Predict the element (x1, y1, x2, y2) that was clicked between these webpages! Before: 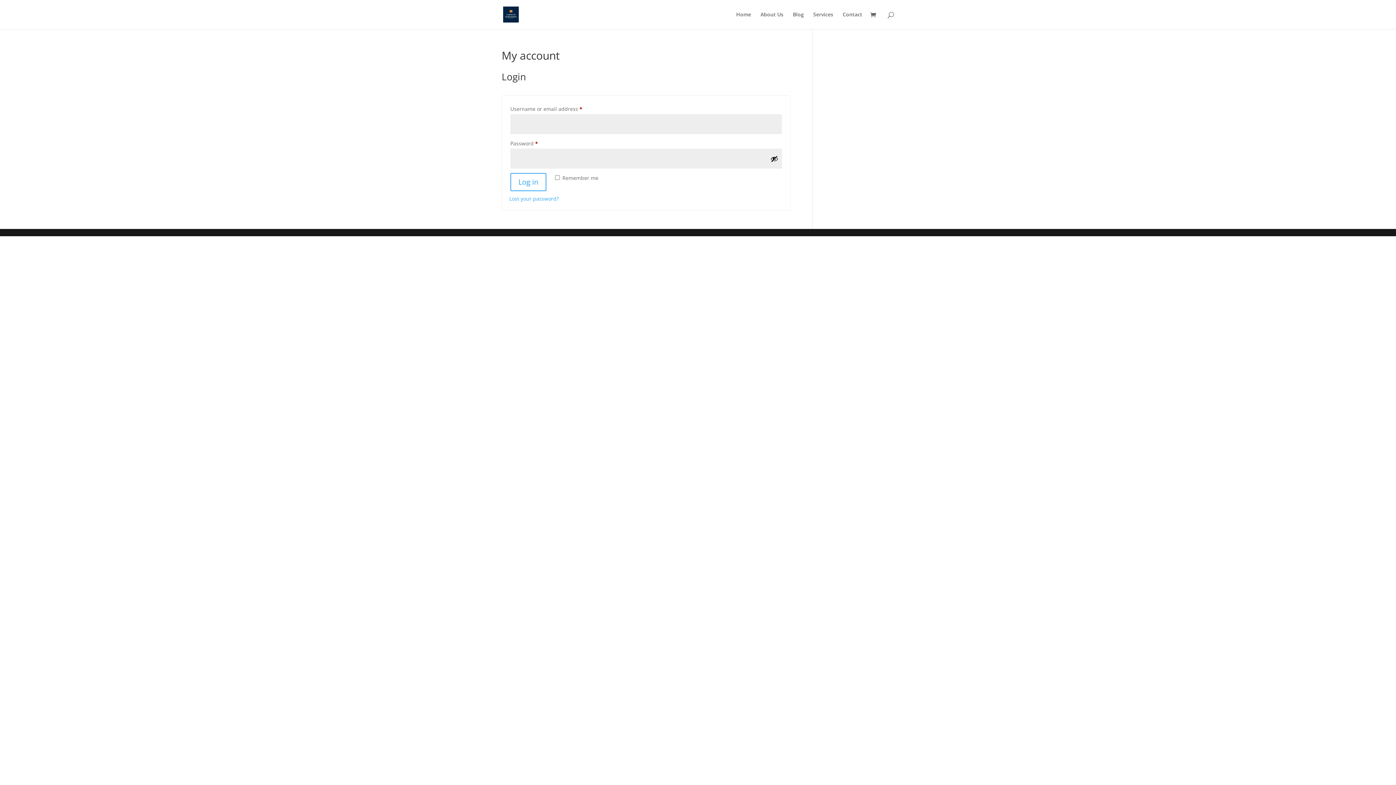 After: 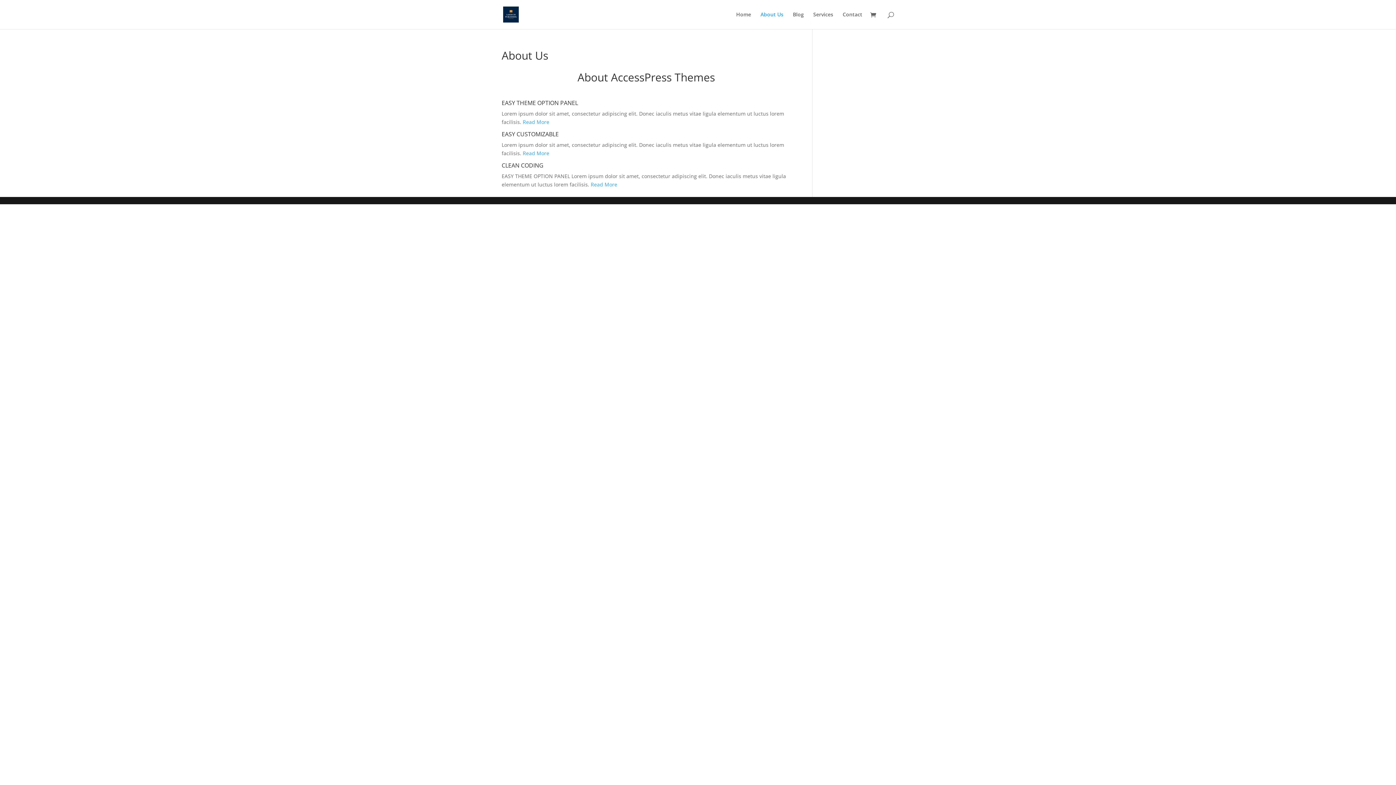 Action: bbox: (760, 12, 783, 29) label: About Us